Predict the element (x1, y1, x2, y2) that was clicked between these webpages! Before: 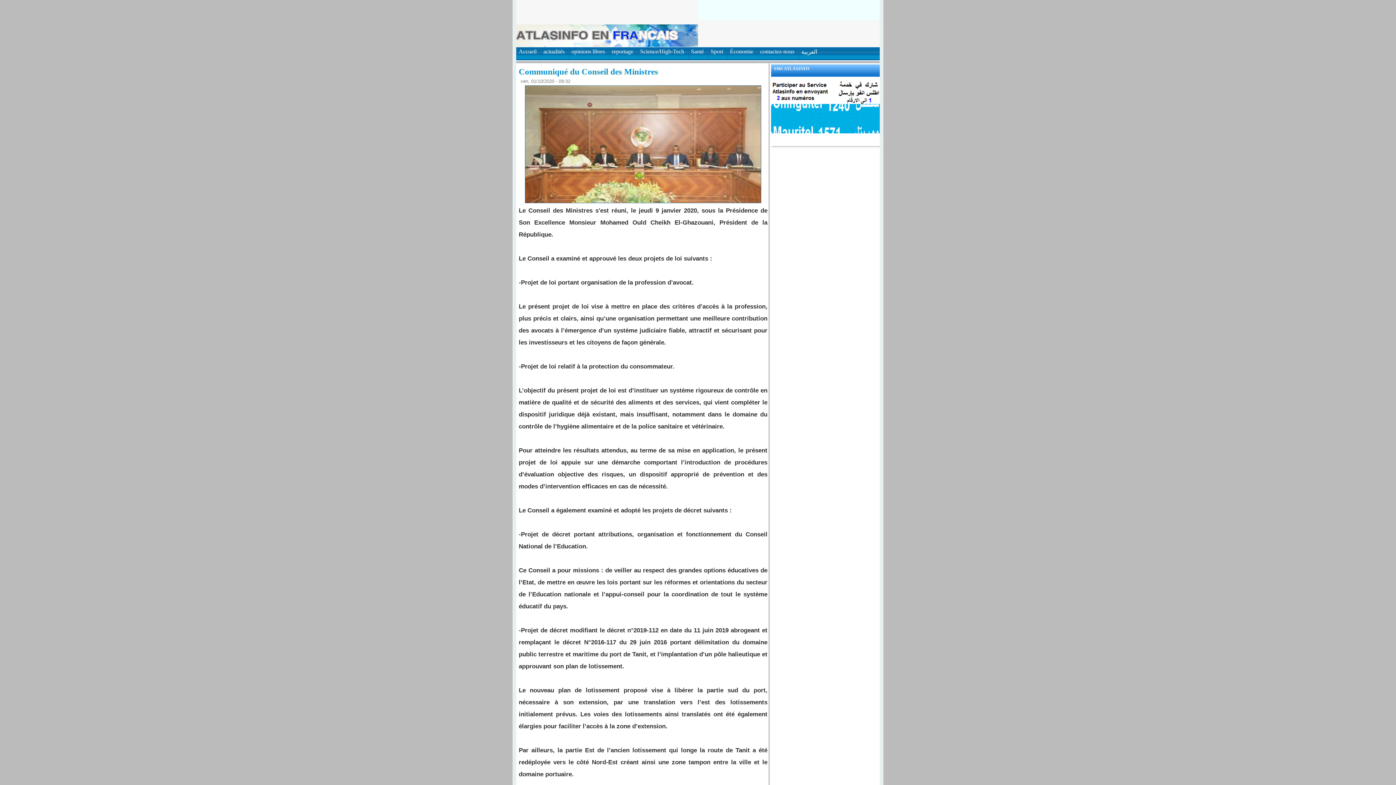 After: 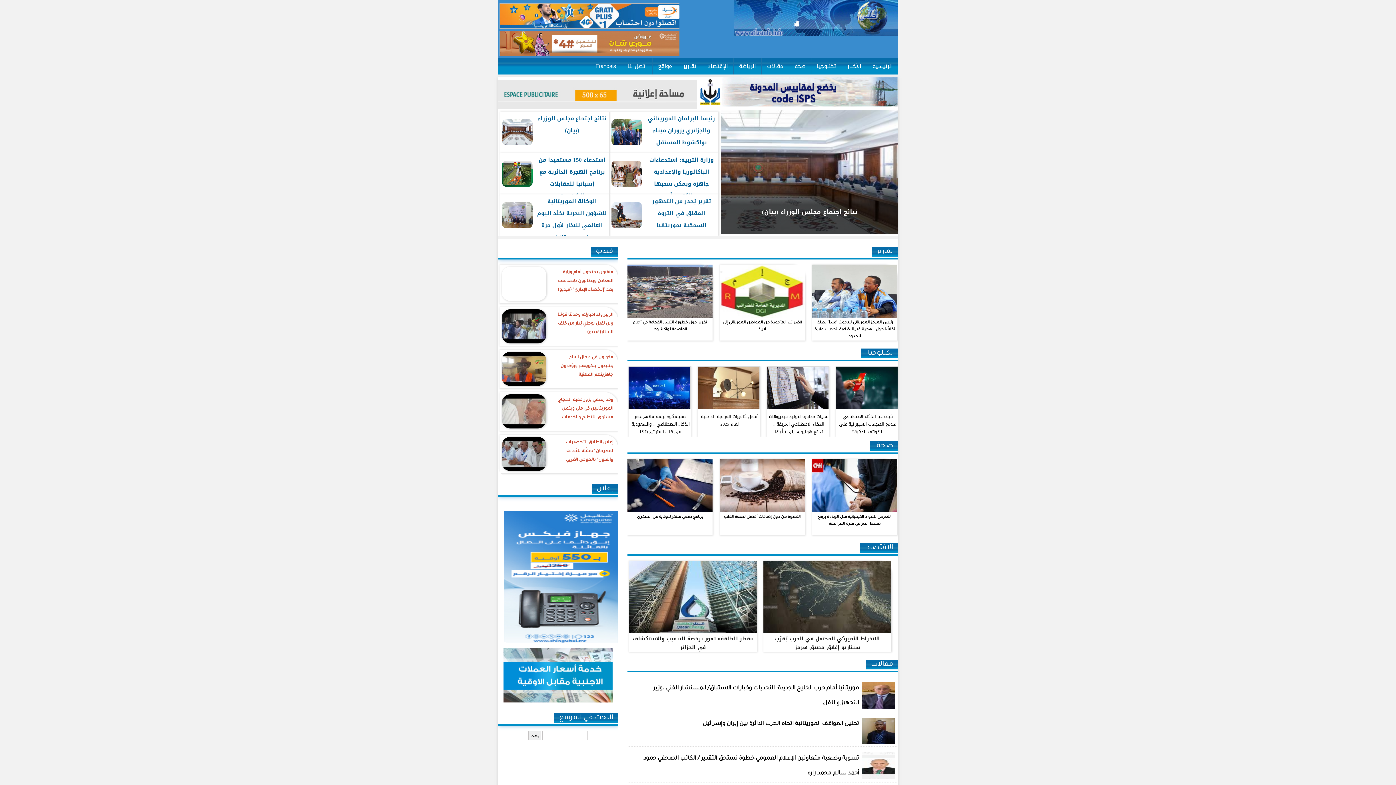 Action: bbox: (799, 46, 818, 56) label: العربية